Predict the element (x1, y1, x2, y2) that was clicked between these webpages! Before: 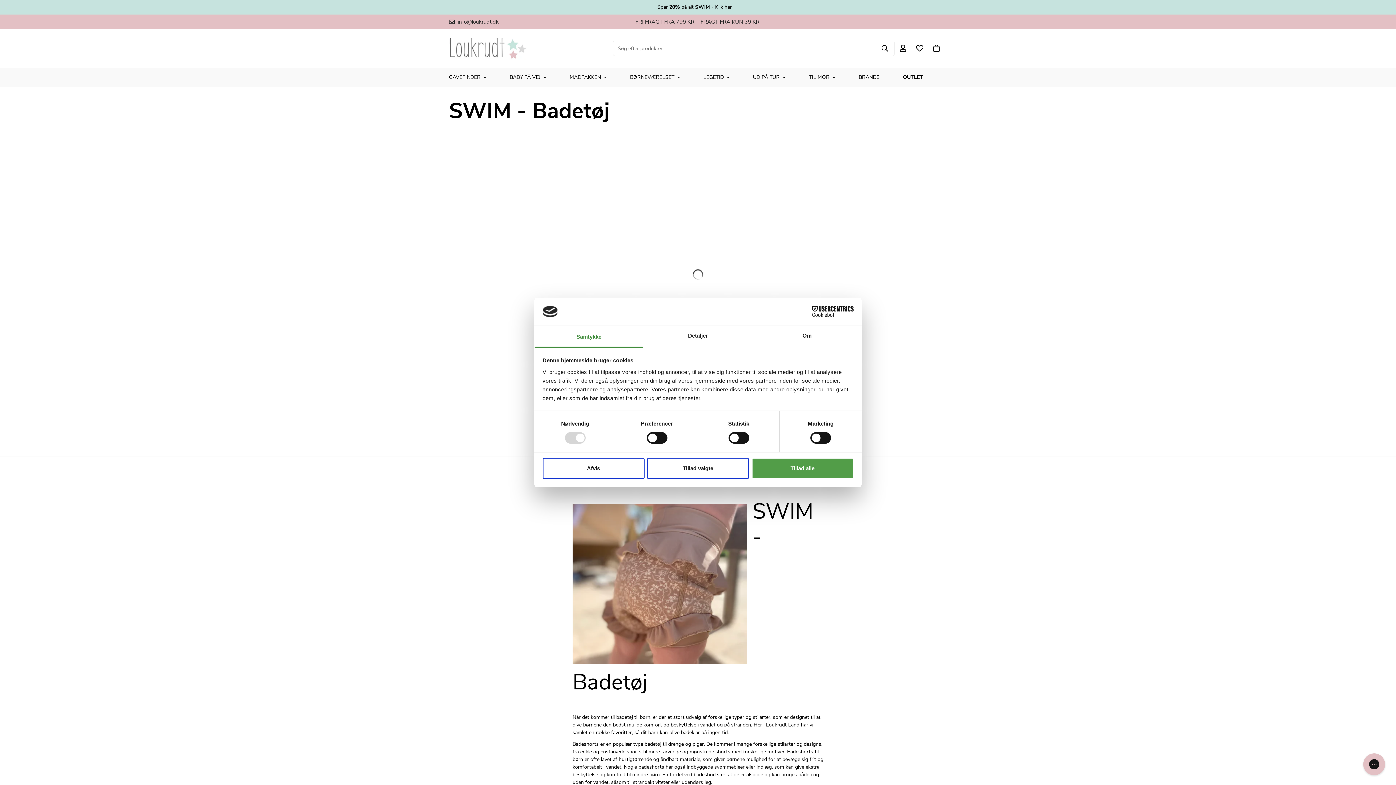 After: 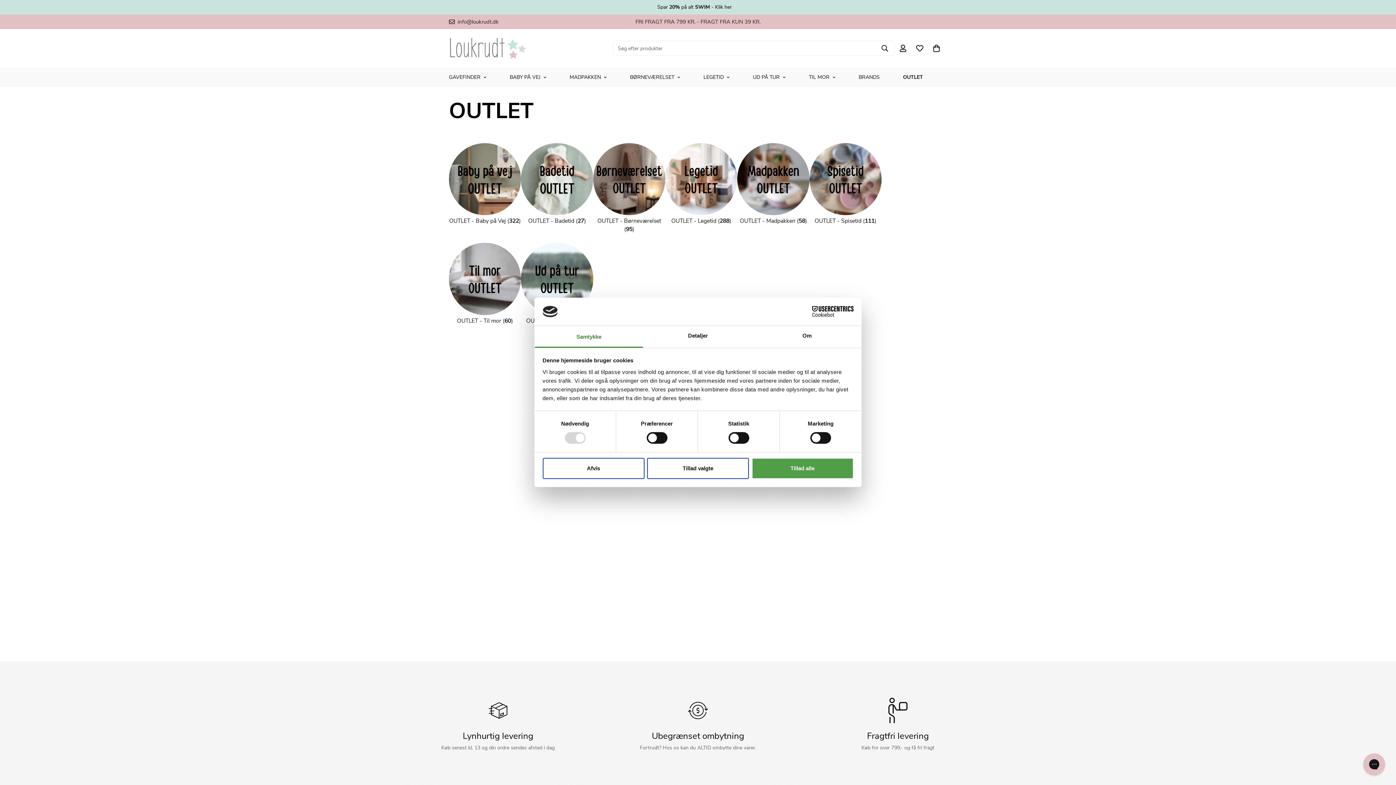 Action: label: OUTLET bbox: (891, 67, 934, 87)